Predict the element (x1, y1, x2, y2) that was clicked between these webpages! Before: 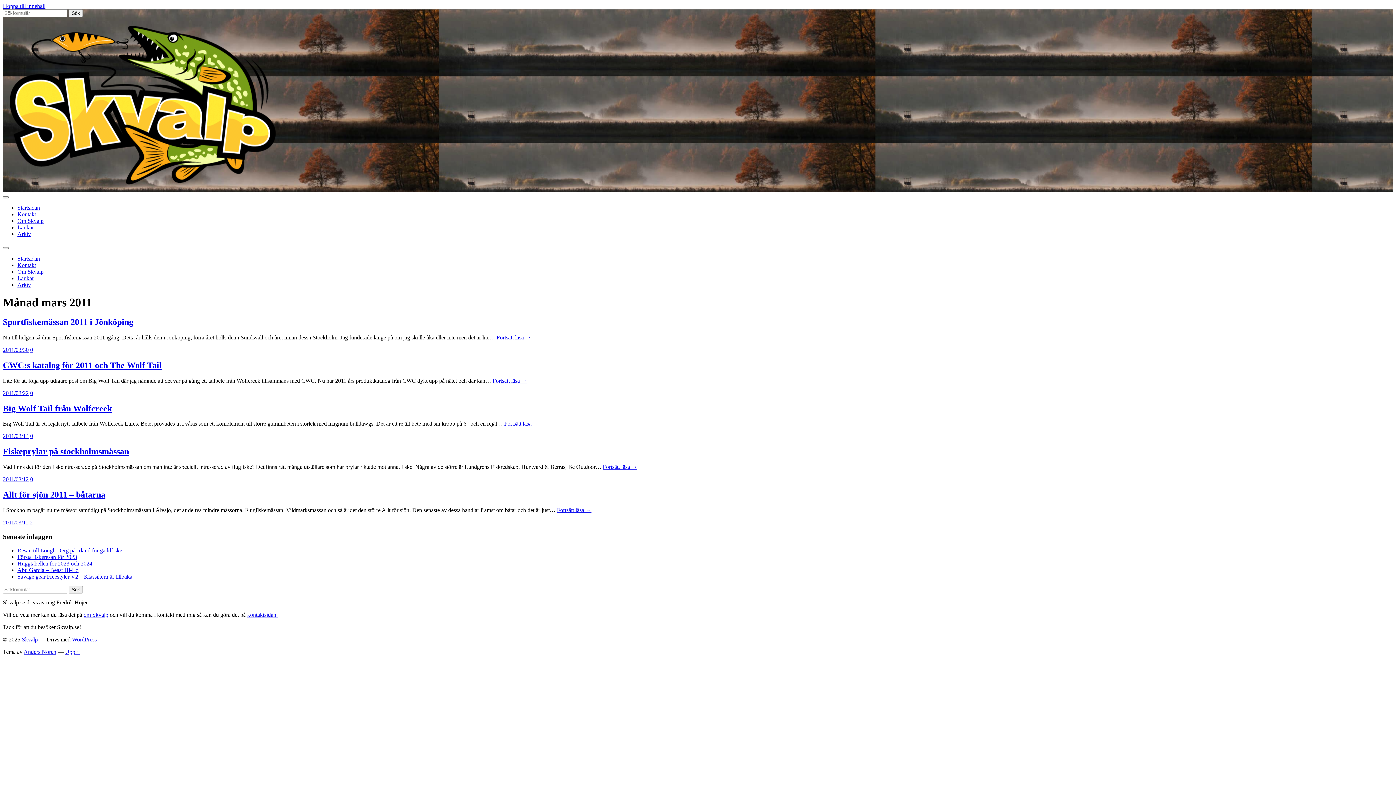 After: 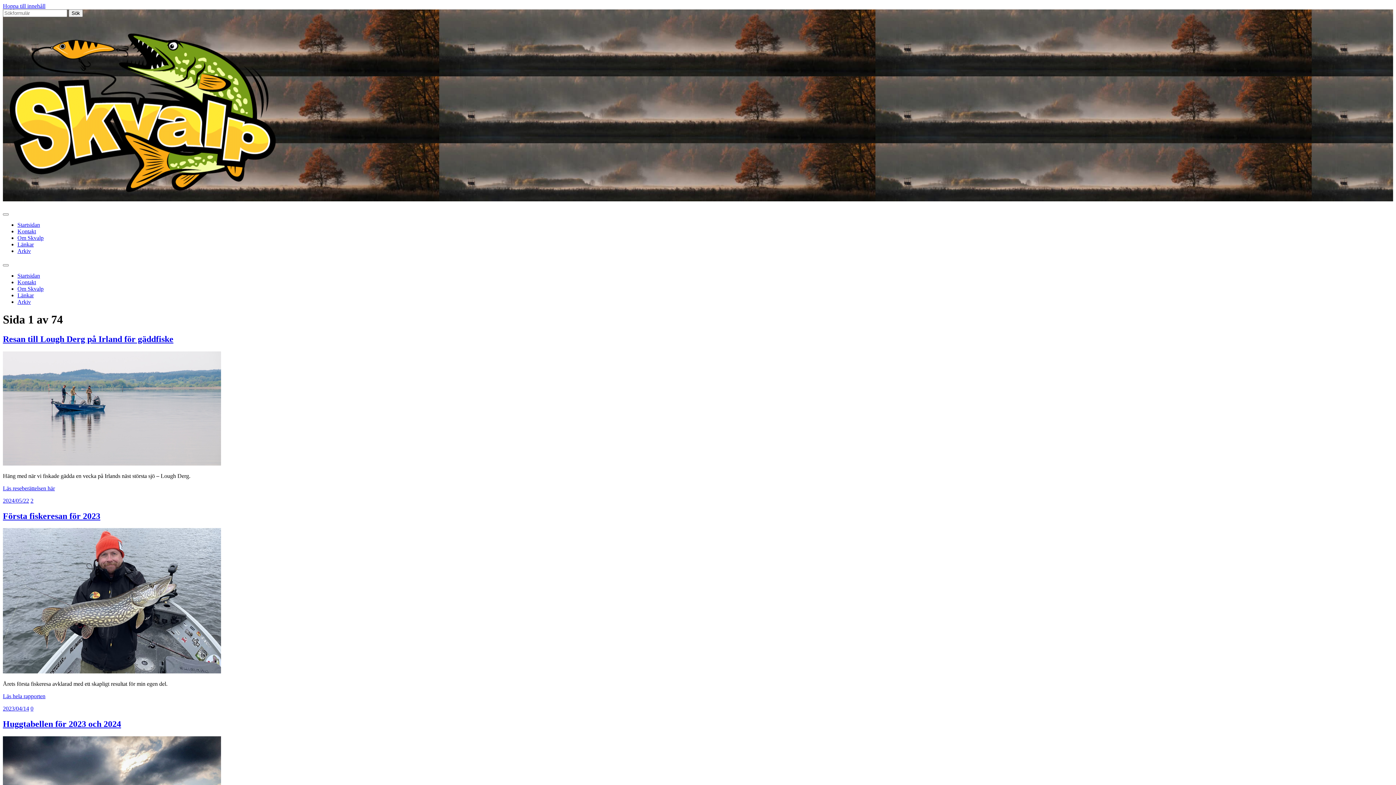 Action: label: Skvalp bbox: (2, 185, 280, 192)